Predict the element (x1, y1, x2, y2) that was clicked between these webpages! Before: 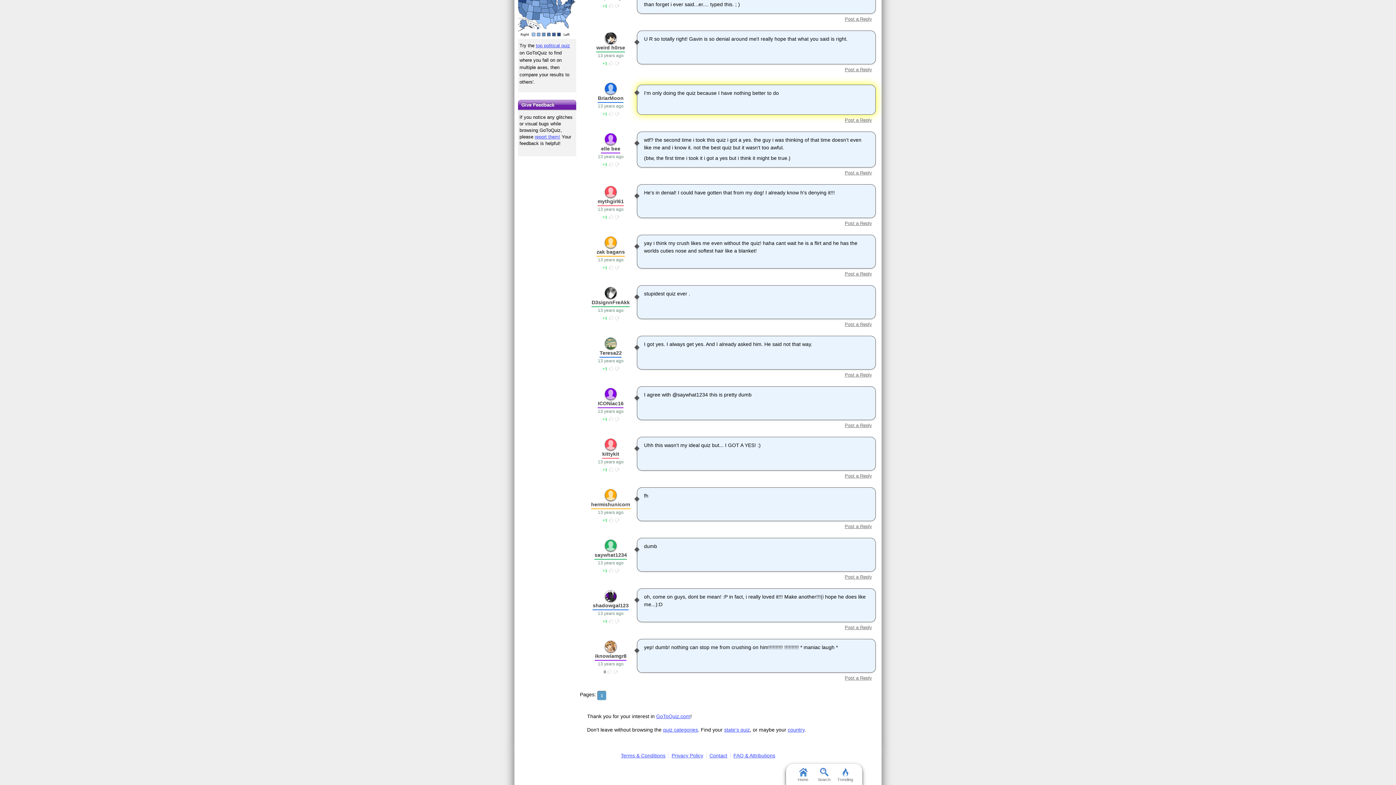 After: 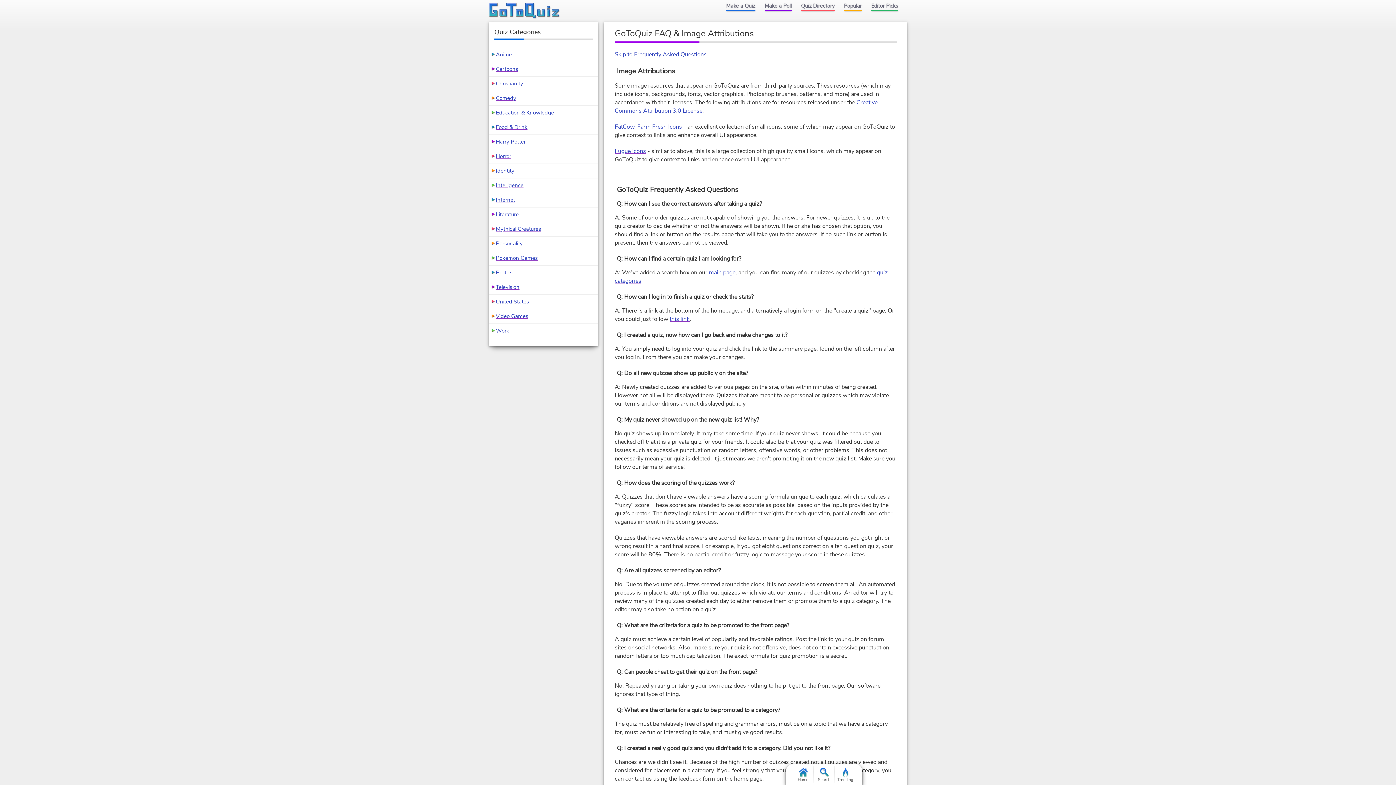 Action: bbox: (733, 753, 775, 758) label: FAQ & Attributions